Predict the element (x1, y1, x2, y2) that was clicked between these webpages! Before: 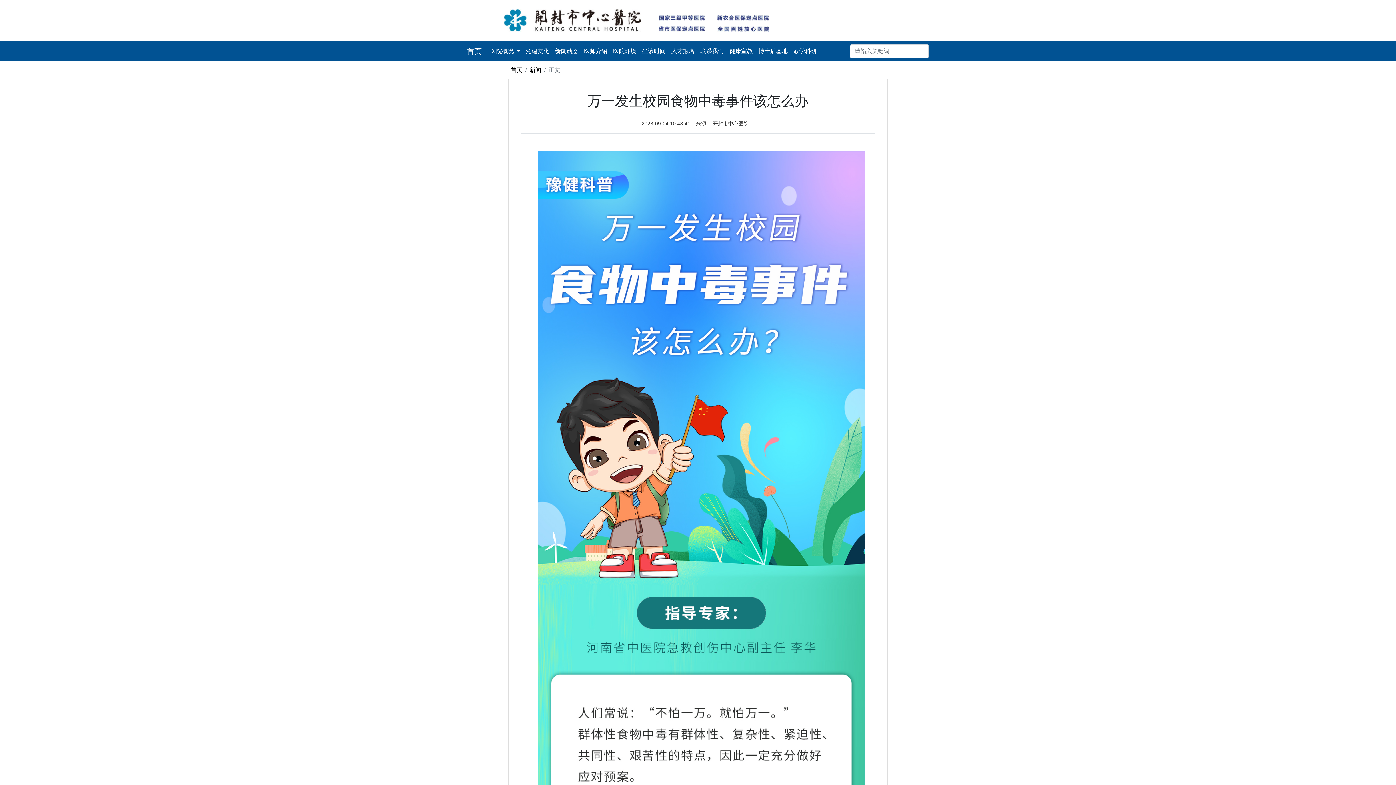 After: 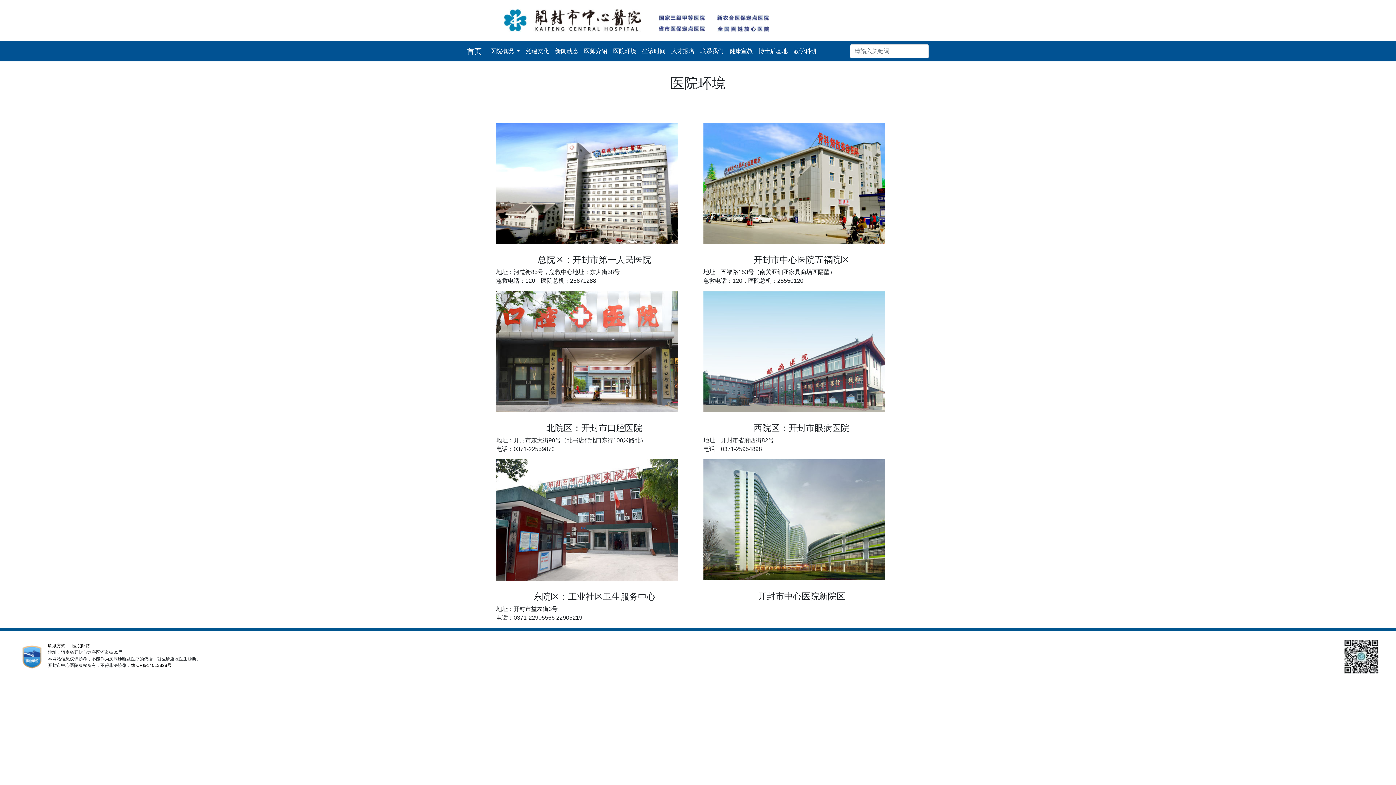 Action: bbox: (610, 44, 639, 58) label: 医院环境